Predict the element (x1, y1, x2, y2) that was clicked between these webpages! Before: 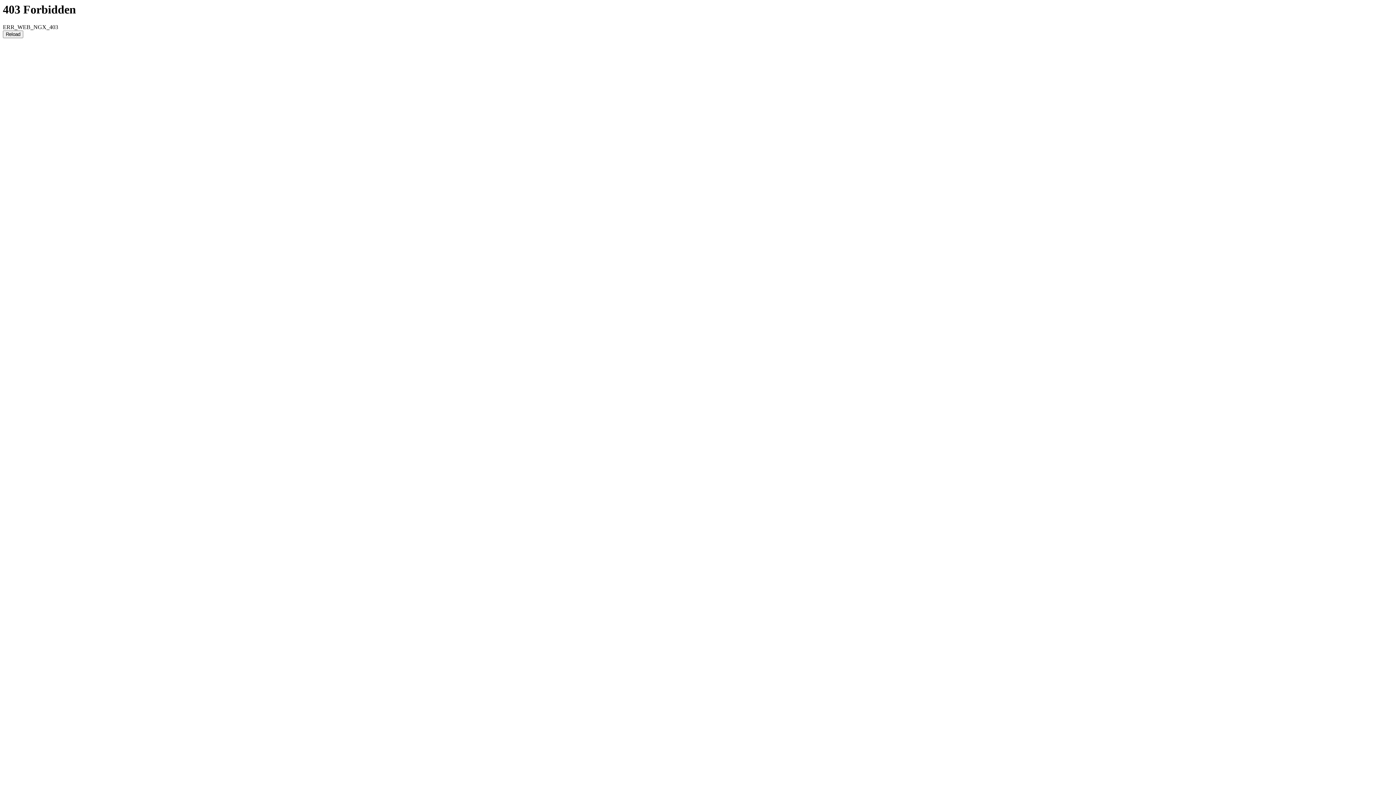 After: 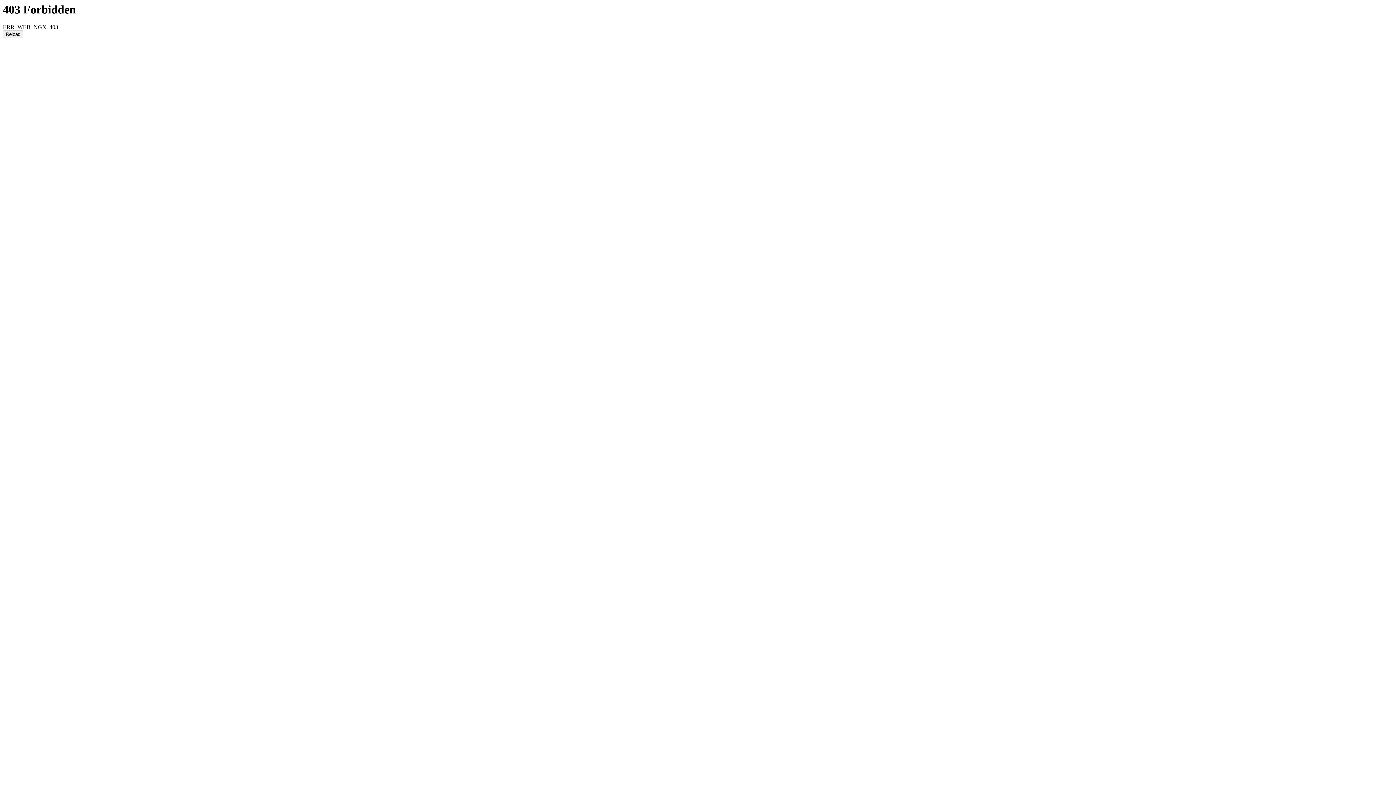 Action: bbox: (2, 30, 23, 38) label: Reload